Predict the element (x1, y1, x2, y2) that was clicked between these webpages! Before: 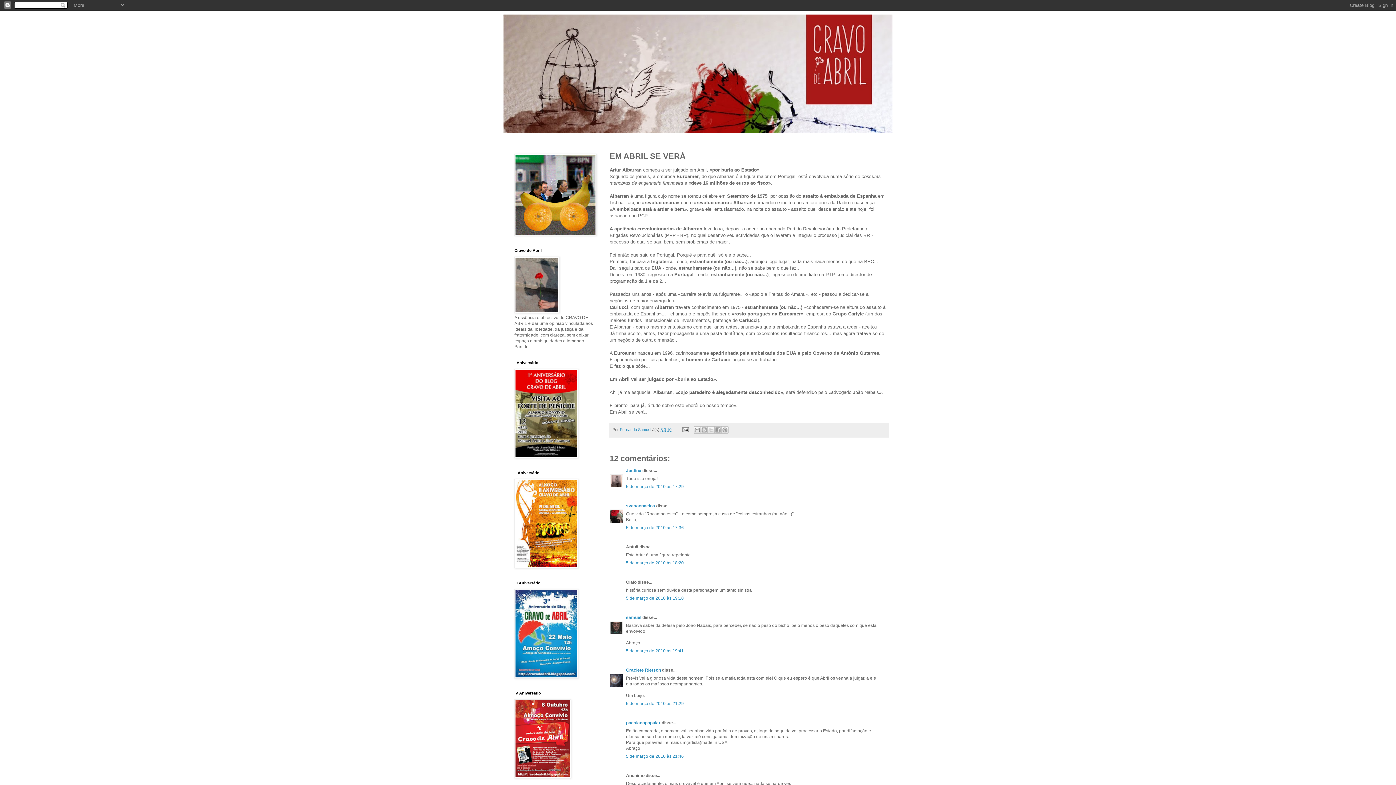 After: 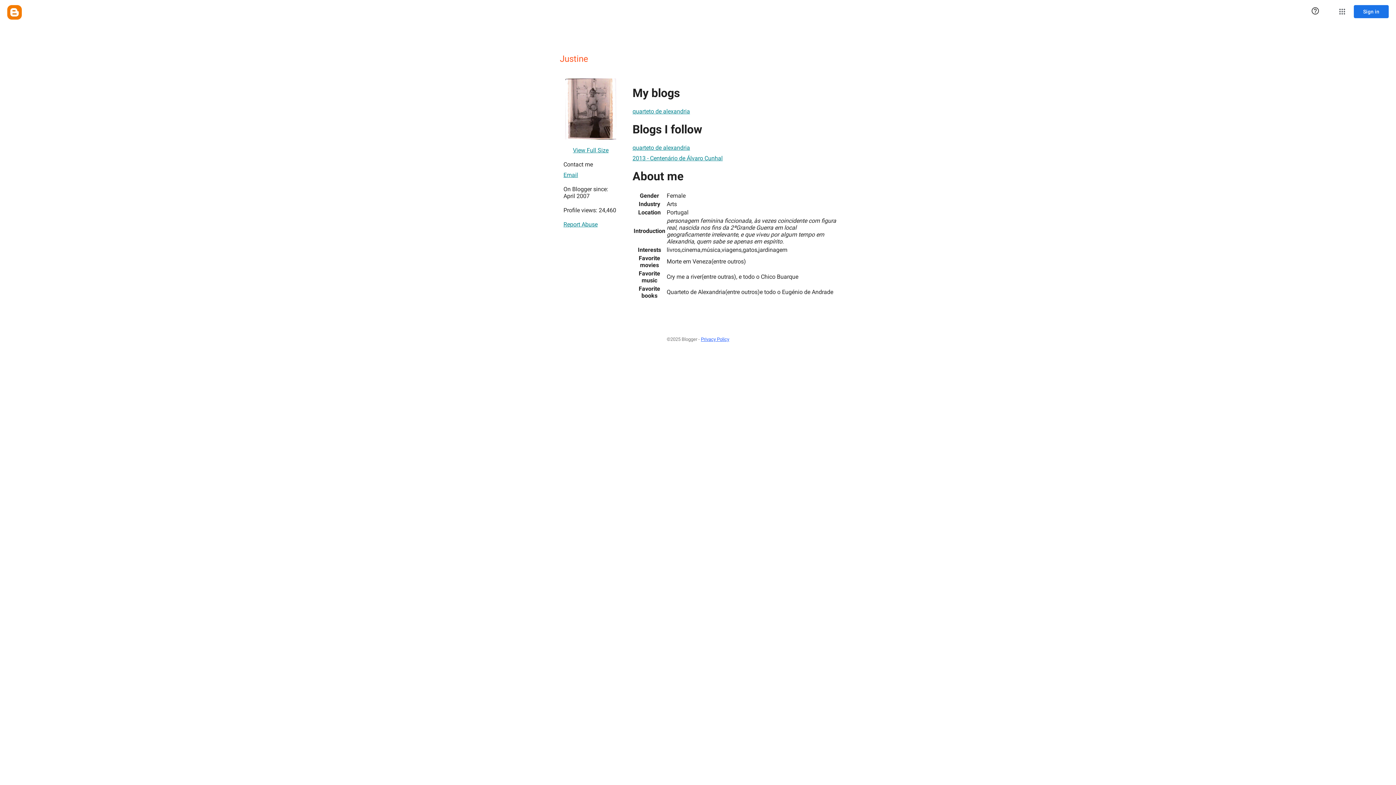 Action: bbox: (626, 468, 641, 473) label: Justine